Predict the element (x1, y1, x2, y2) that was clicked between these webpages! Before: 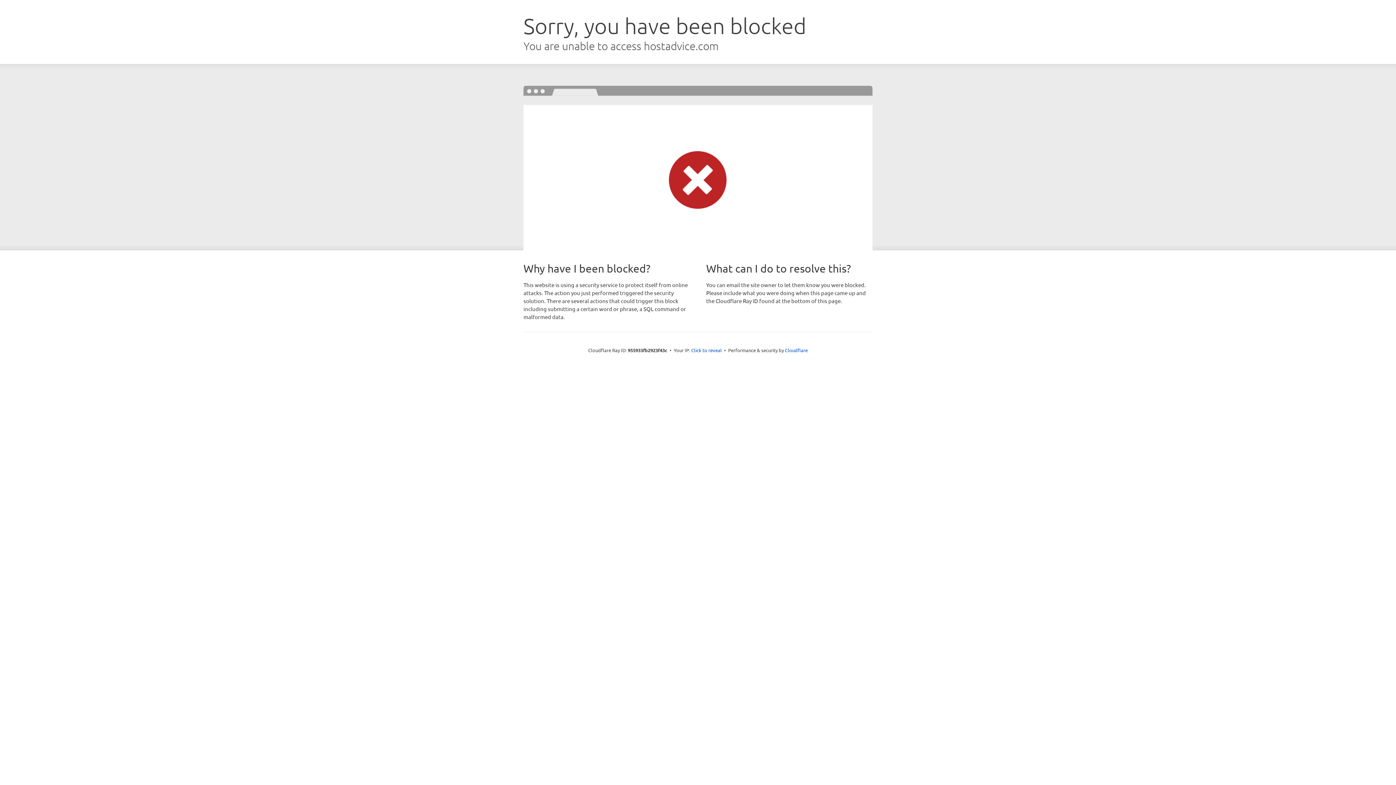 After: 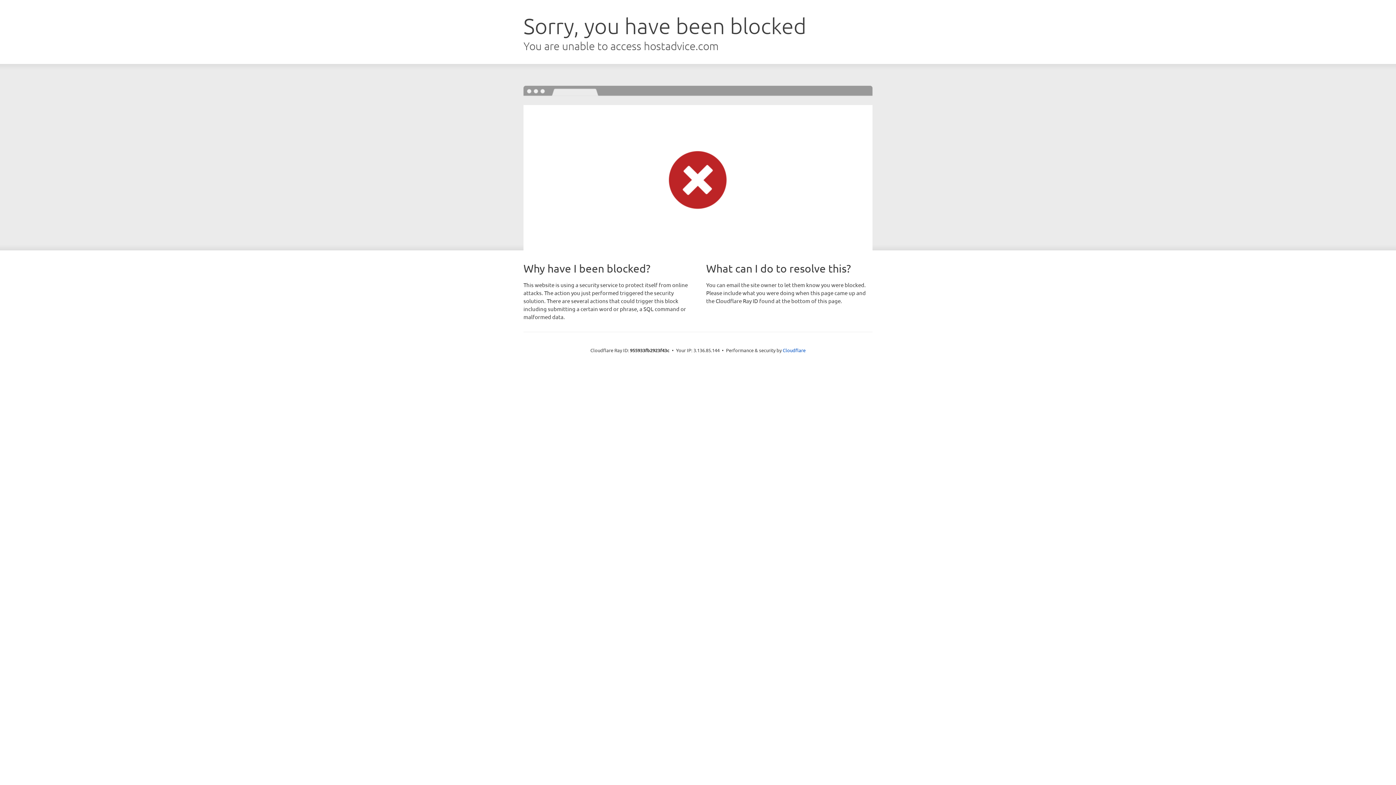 Action: label: Click to reveal bbox: (691, 346, 722, 353)